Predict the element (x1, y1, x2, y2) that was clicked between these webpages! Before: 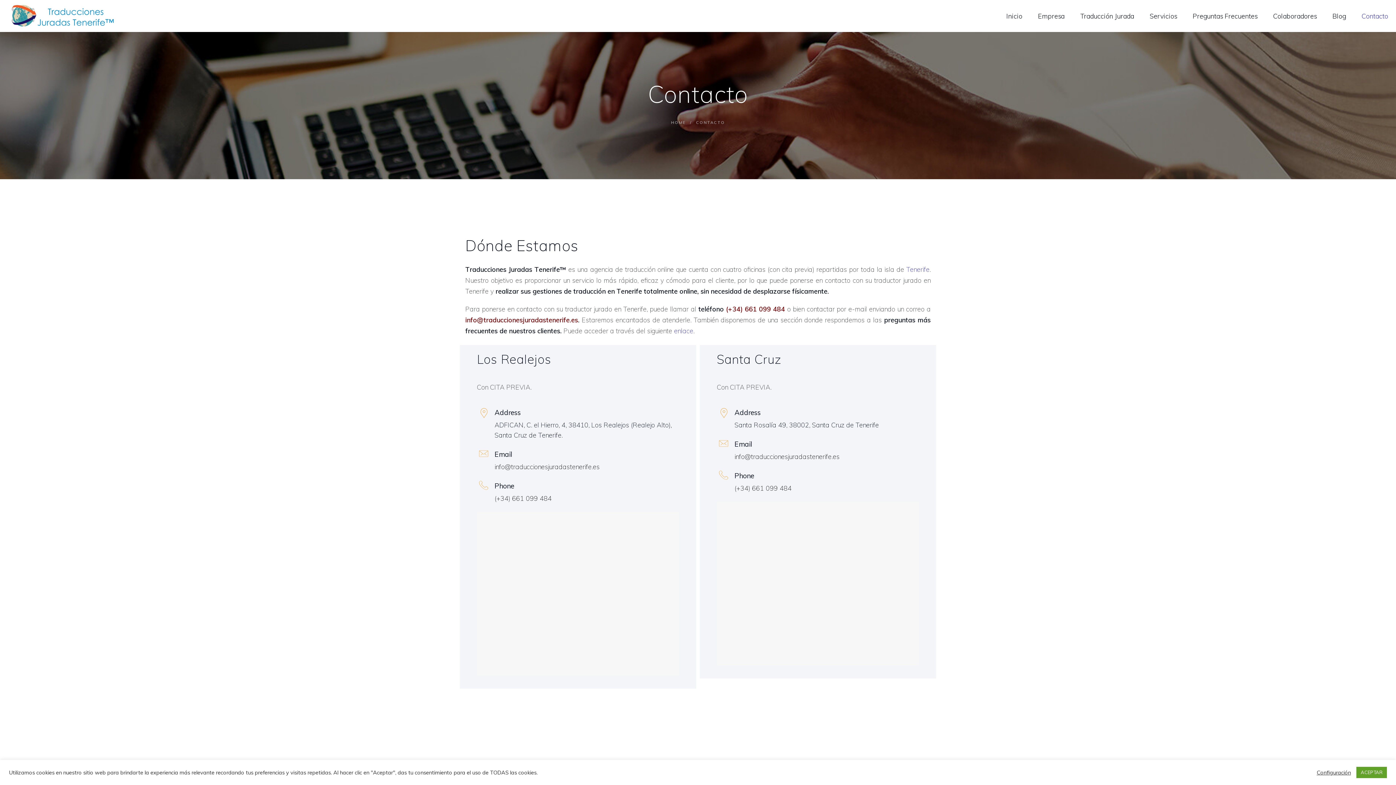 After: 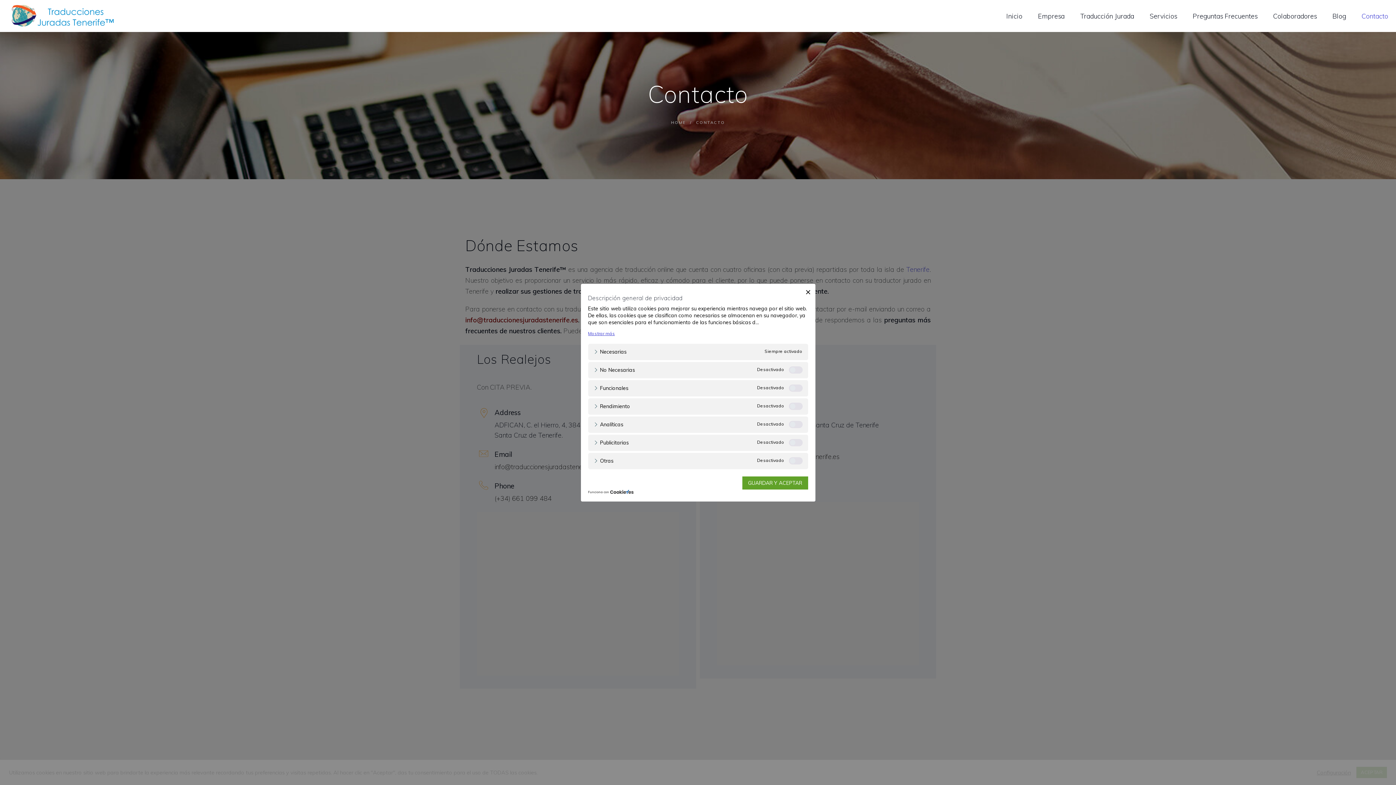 Action: bbox: (1317, 769, 1351, 776) label: Configuración